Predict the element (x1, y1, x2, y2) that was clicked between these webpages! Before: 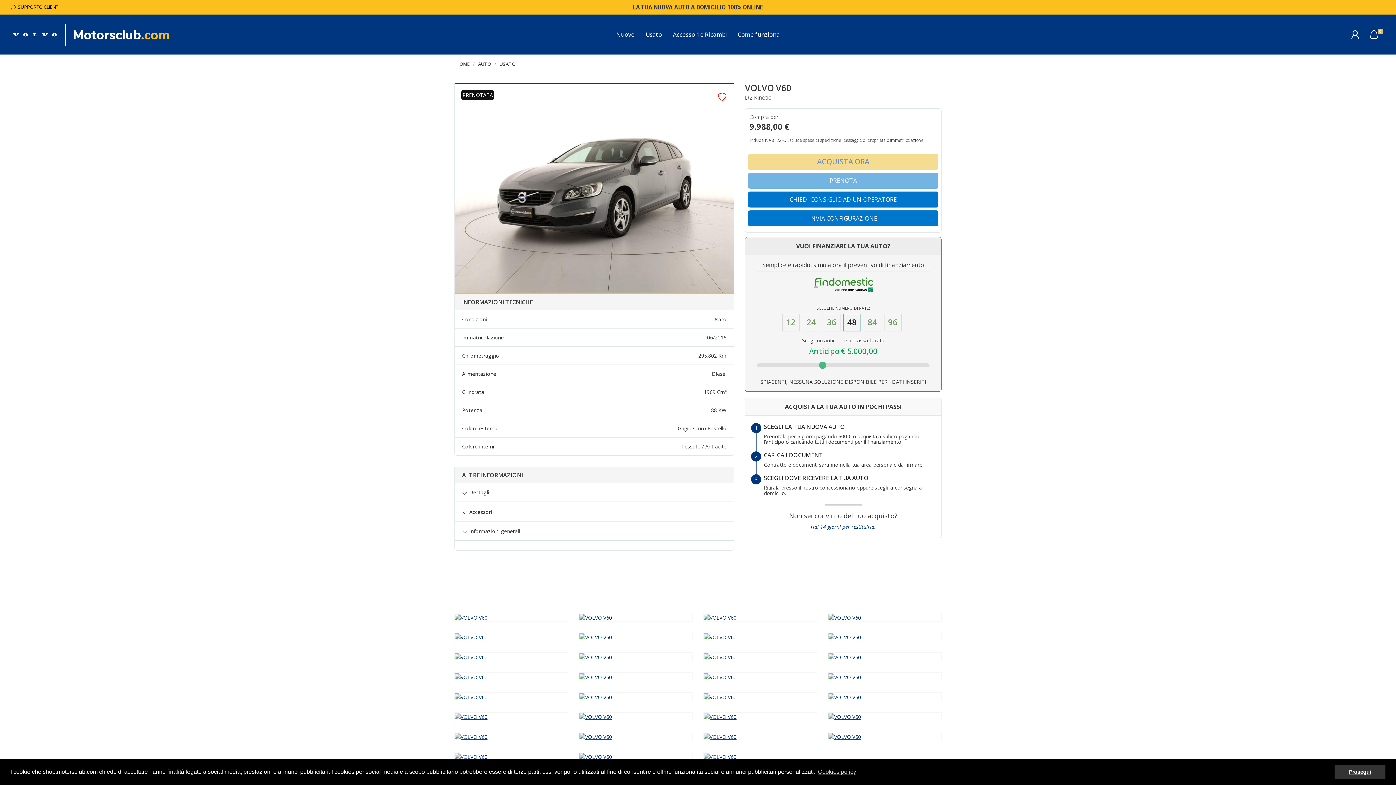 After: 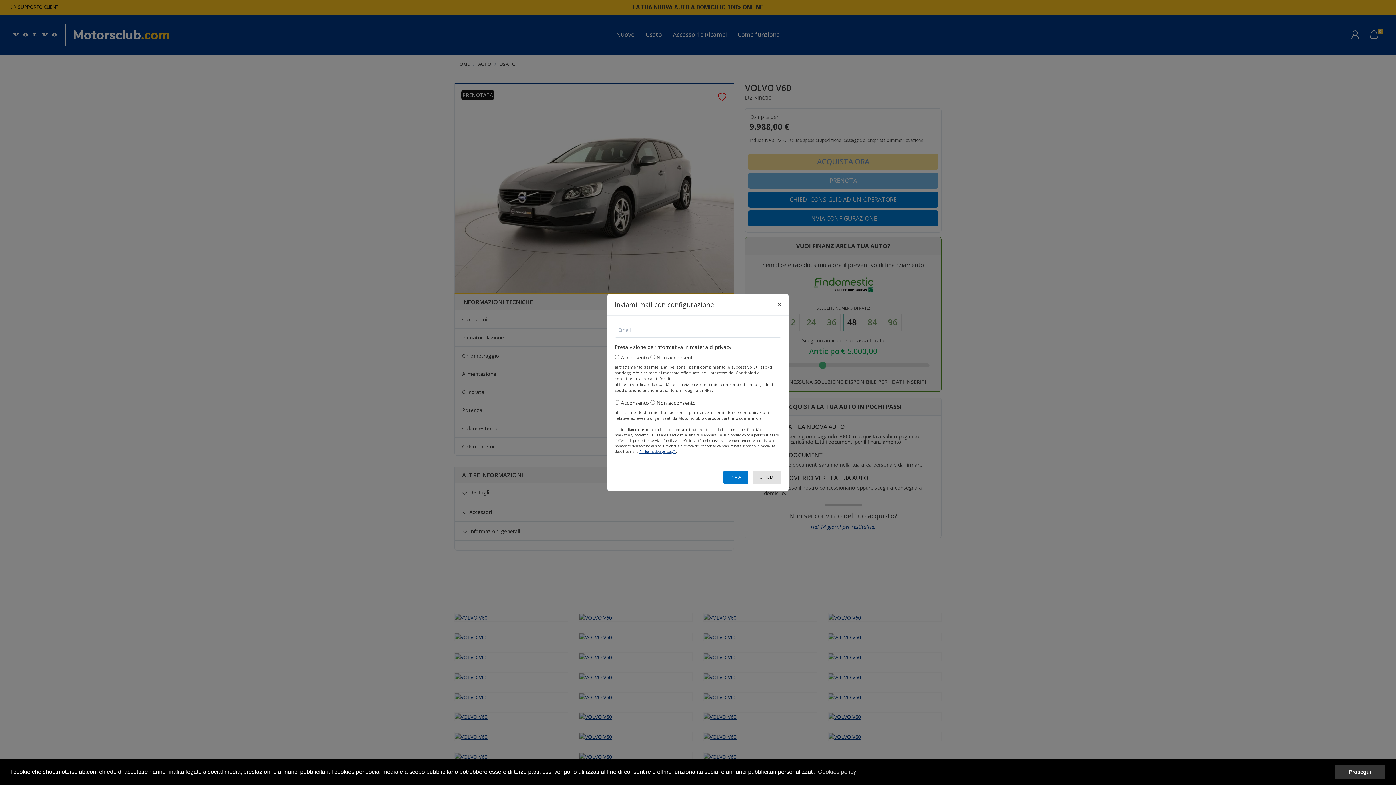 Action: label: INVIA CONFIGURAZIONE bbox: (748, 210, 938, 226)